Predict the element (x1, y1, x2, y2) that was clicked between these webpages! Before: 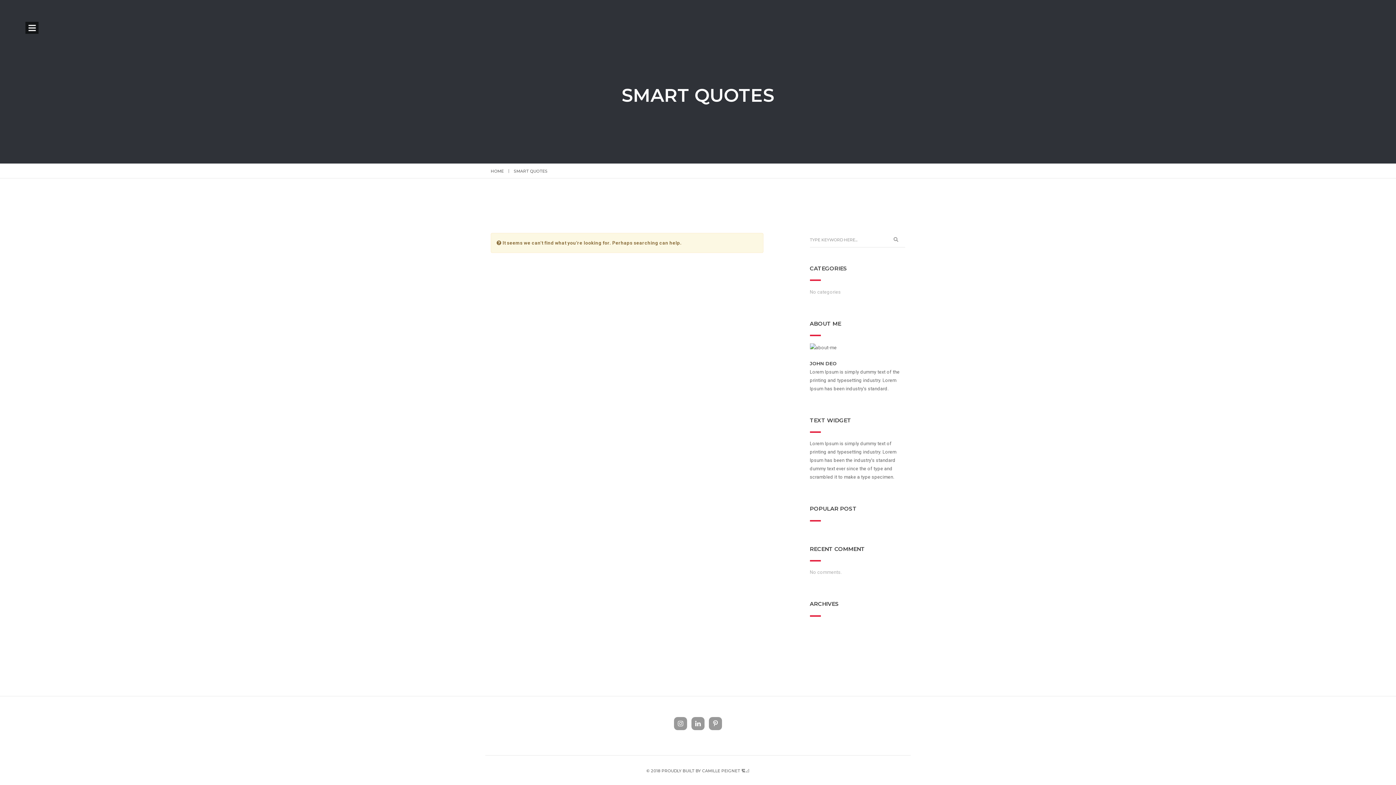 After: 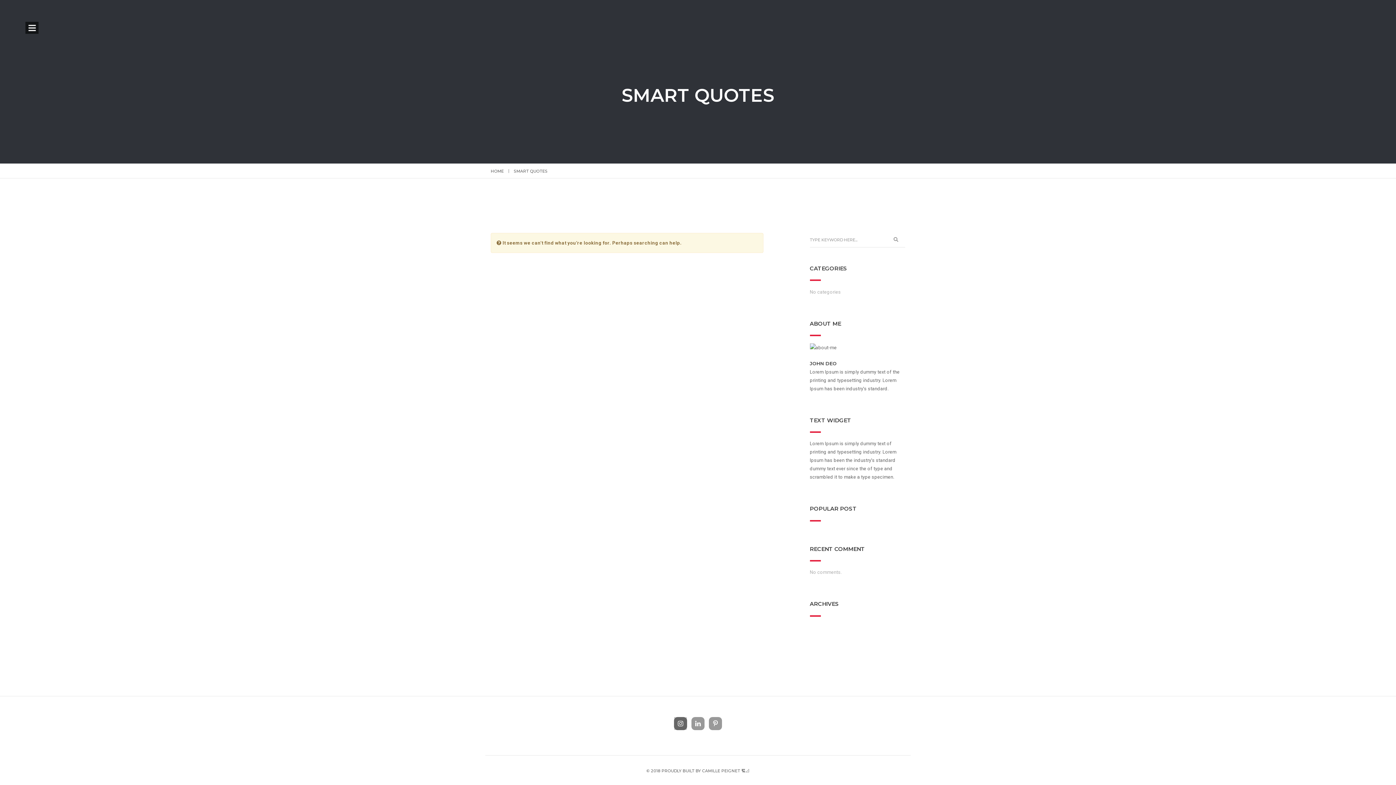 Action: bbox: (674, 717, 687, 730)